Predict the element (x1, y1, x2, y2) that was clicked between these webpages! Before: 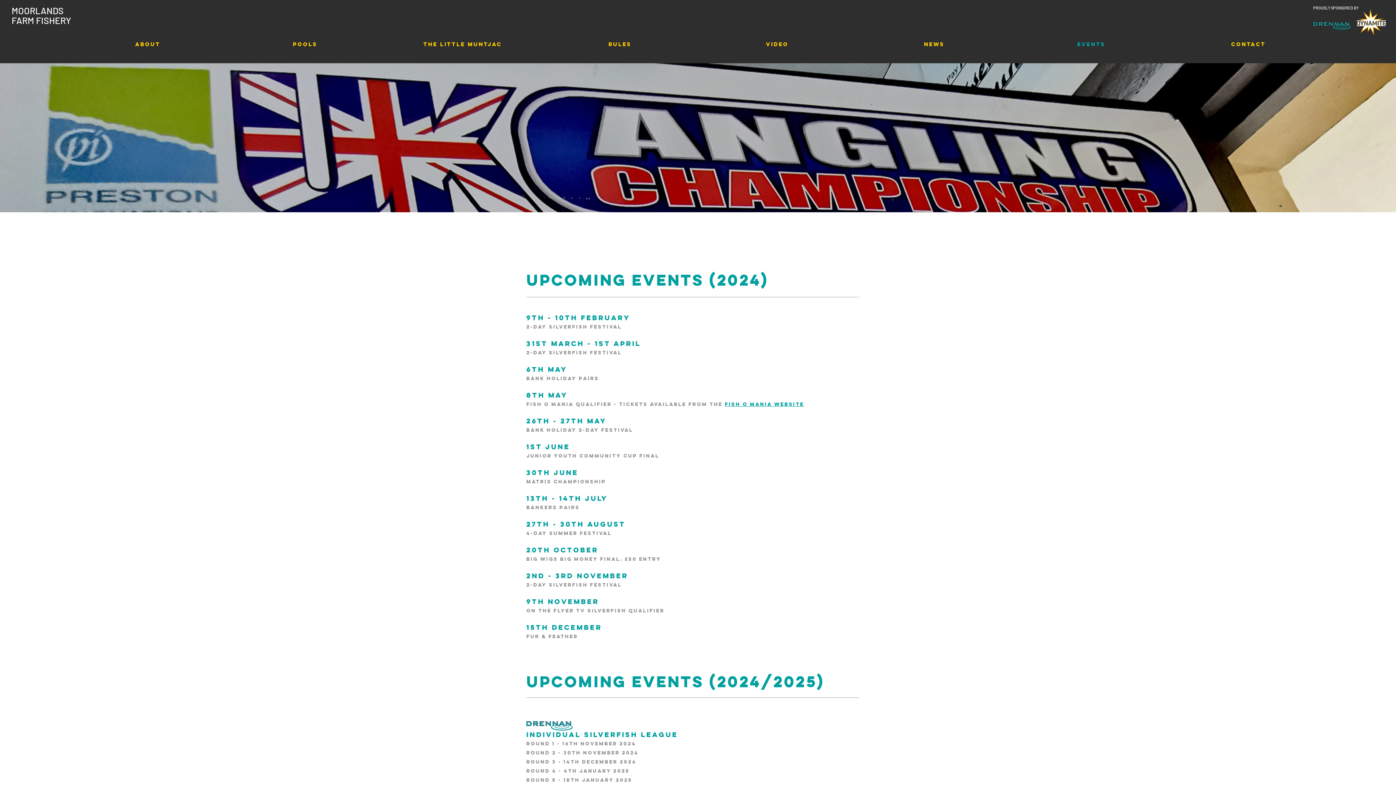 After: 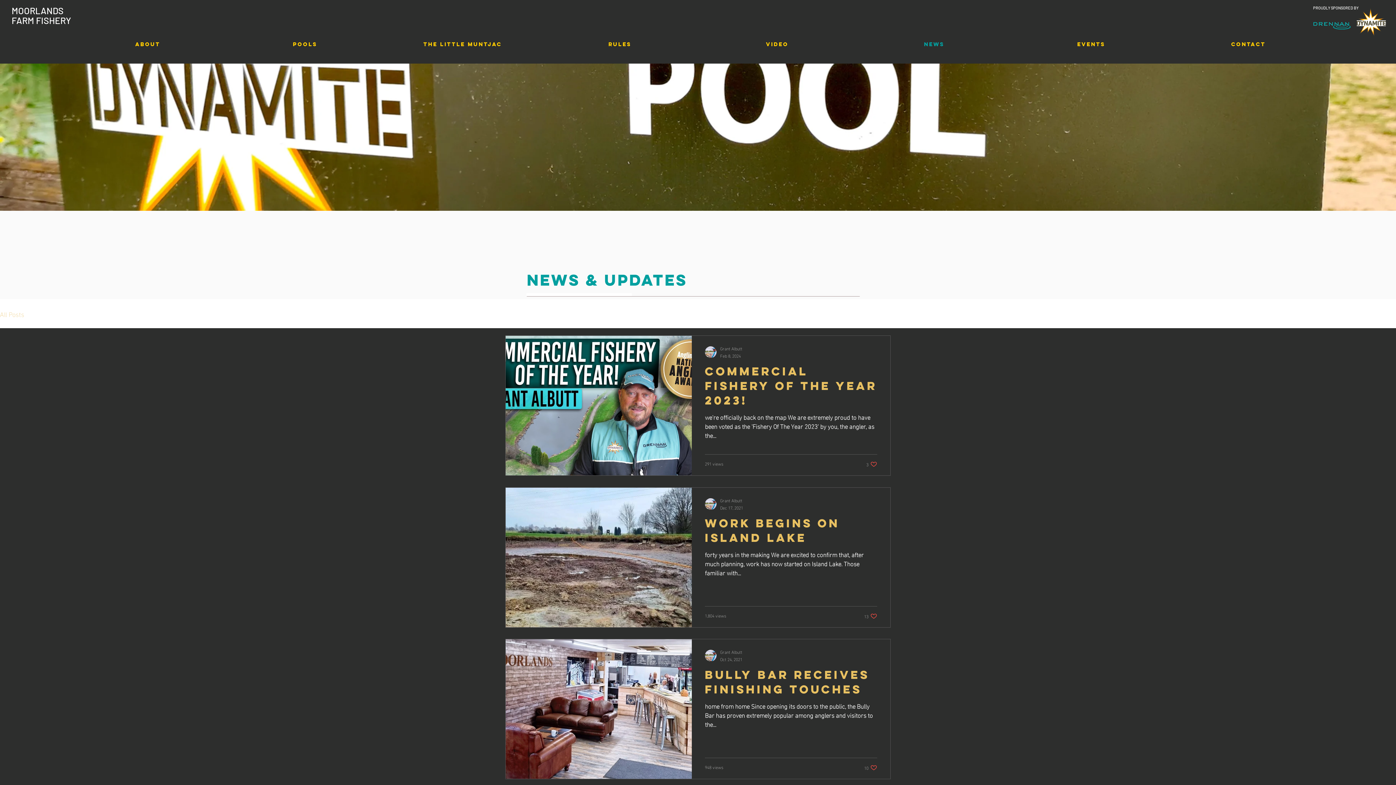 Action: bbox: (856, 35, 1013, 53) label: NEWS